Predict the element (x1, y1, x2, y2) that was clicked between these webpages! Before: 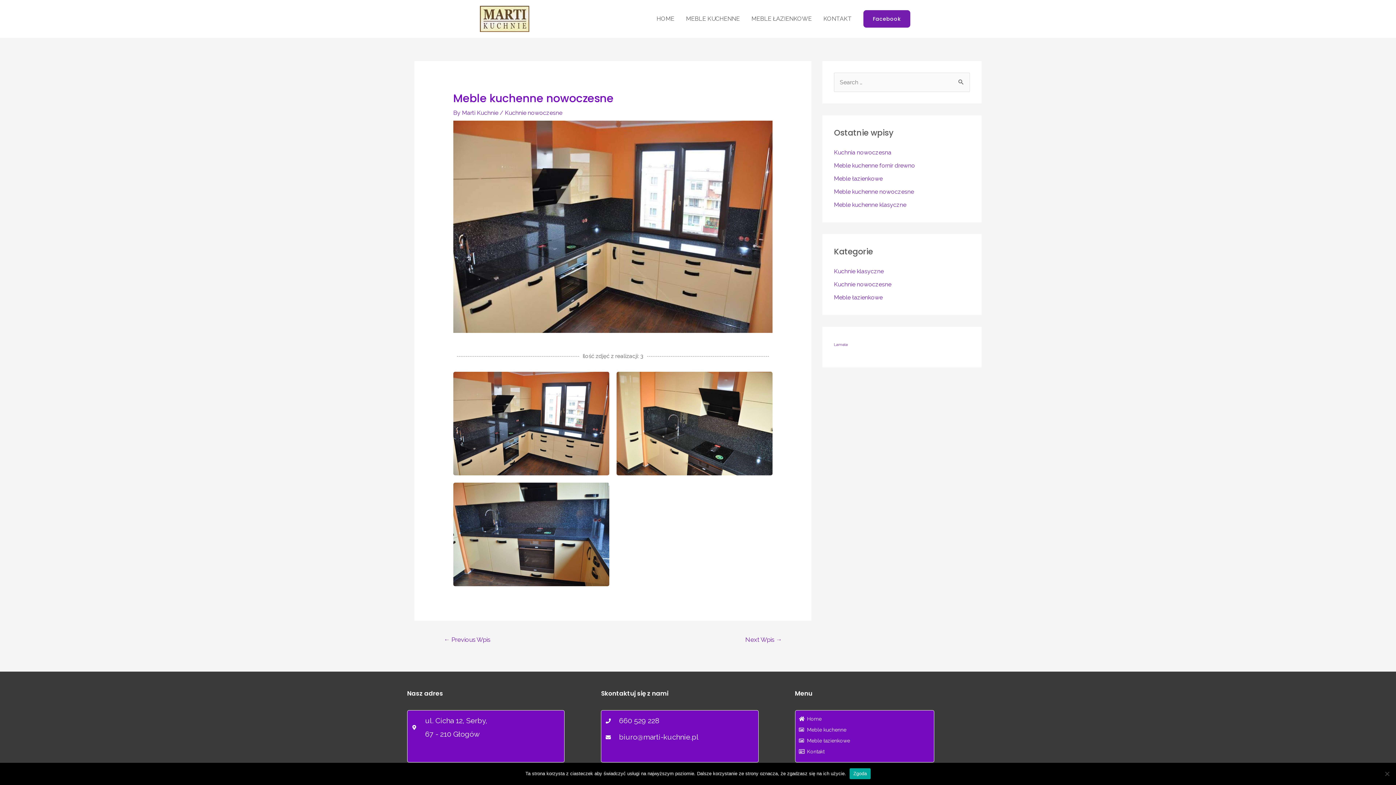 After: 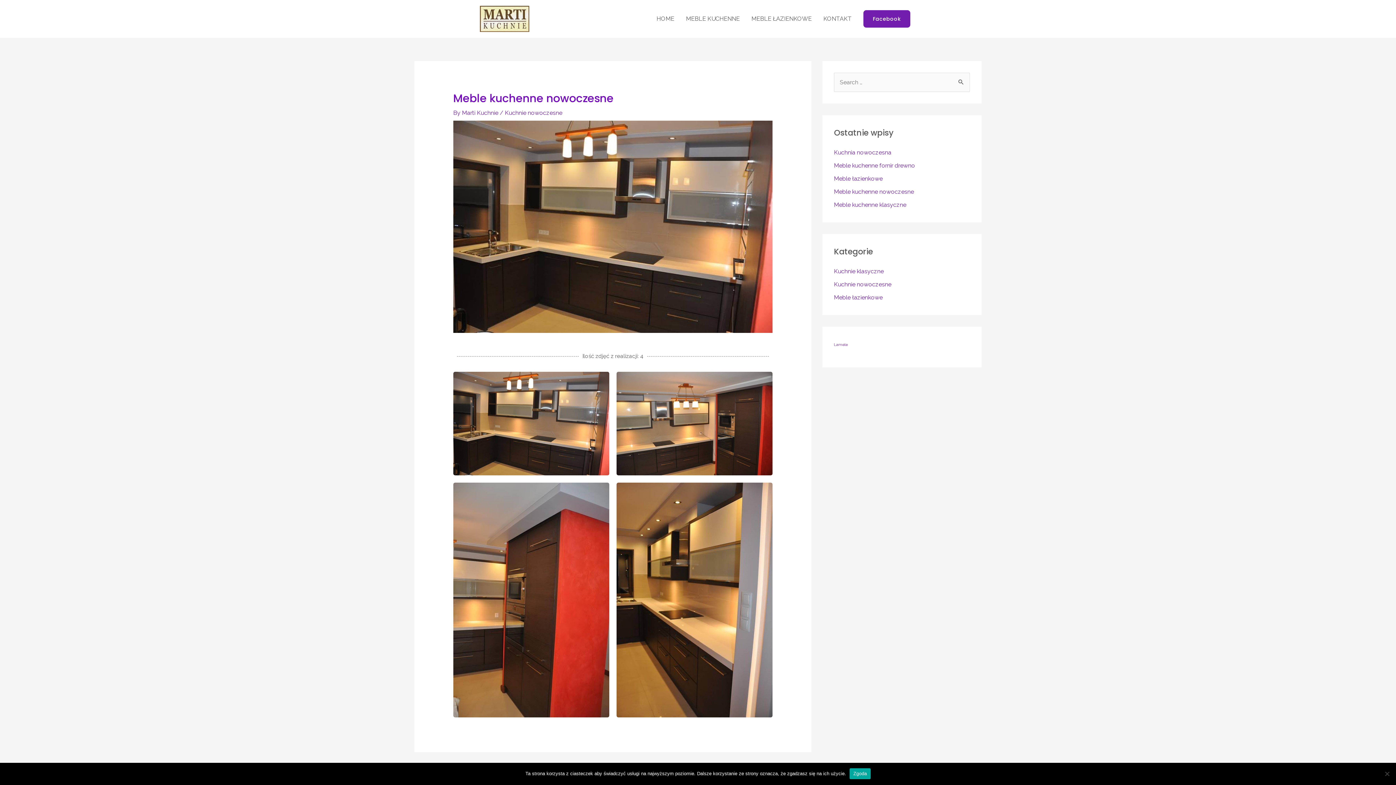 Action: label: ← Previous Wpis bbox: (434, 633, 499, 648)